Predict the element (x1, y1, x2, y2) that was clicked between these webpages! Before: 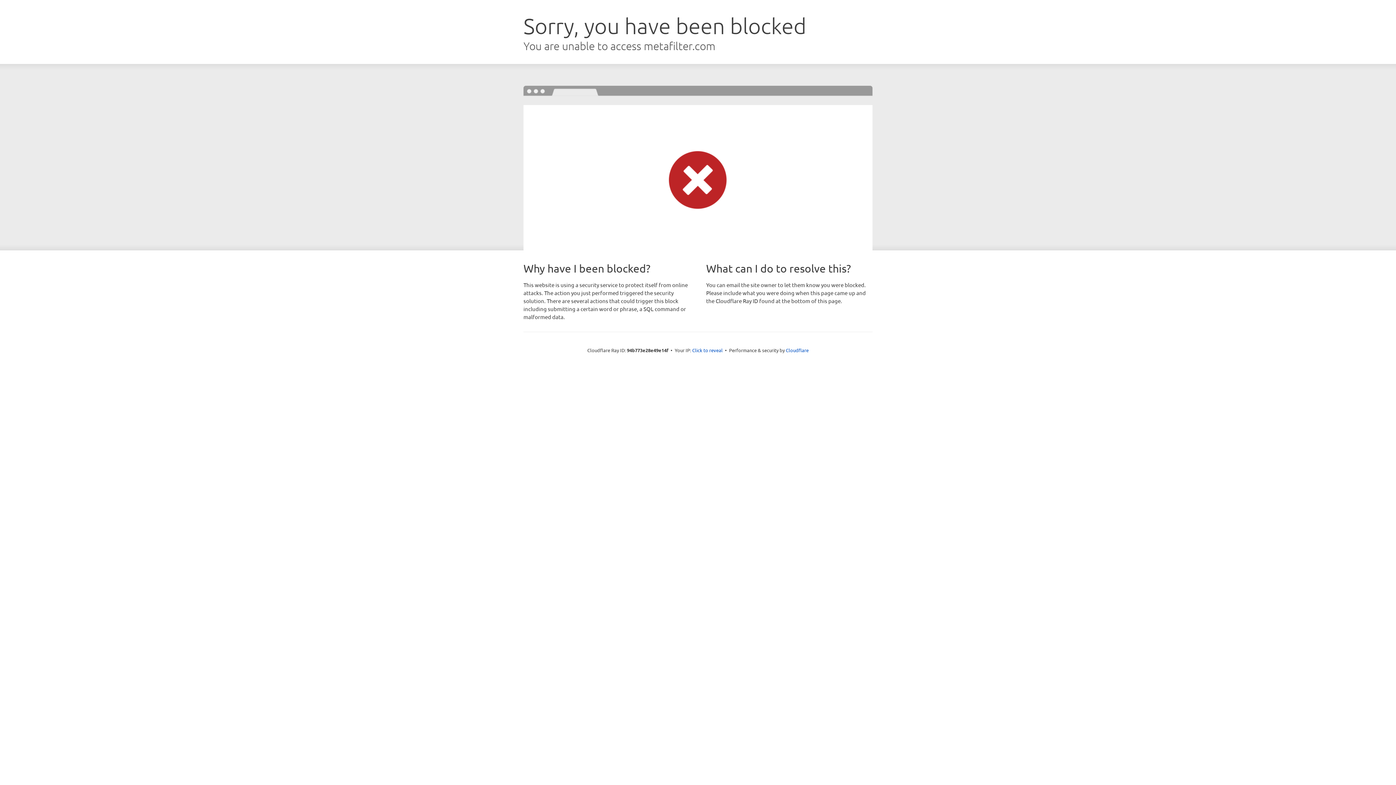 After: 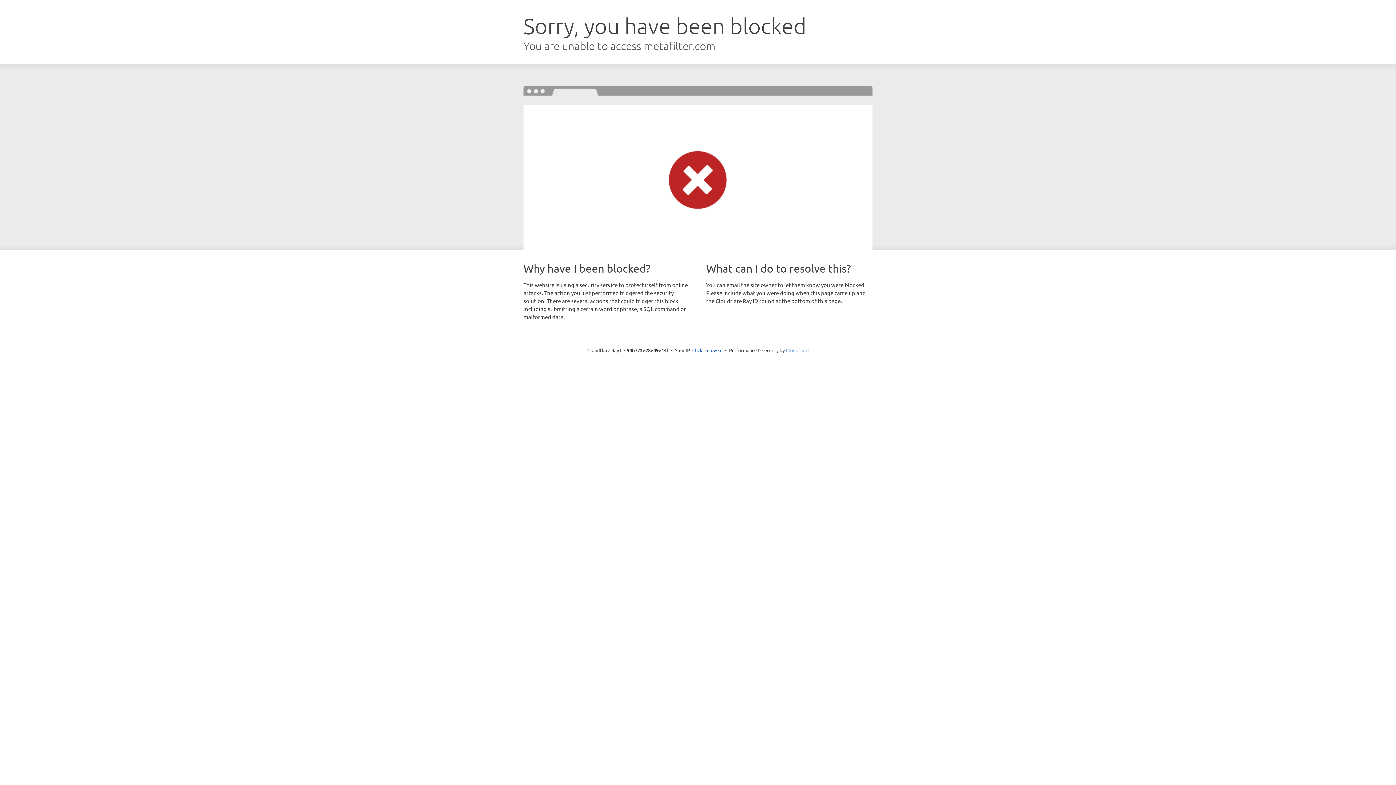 Action: bbox: (786, 347, 808, 353) label: Cloudflare